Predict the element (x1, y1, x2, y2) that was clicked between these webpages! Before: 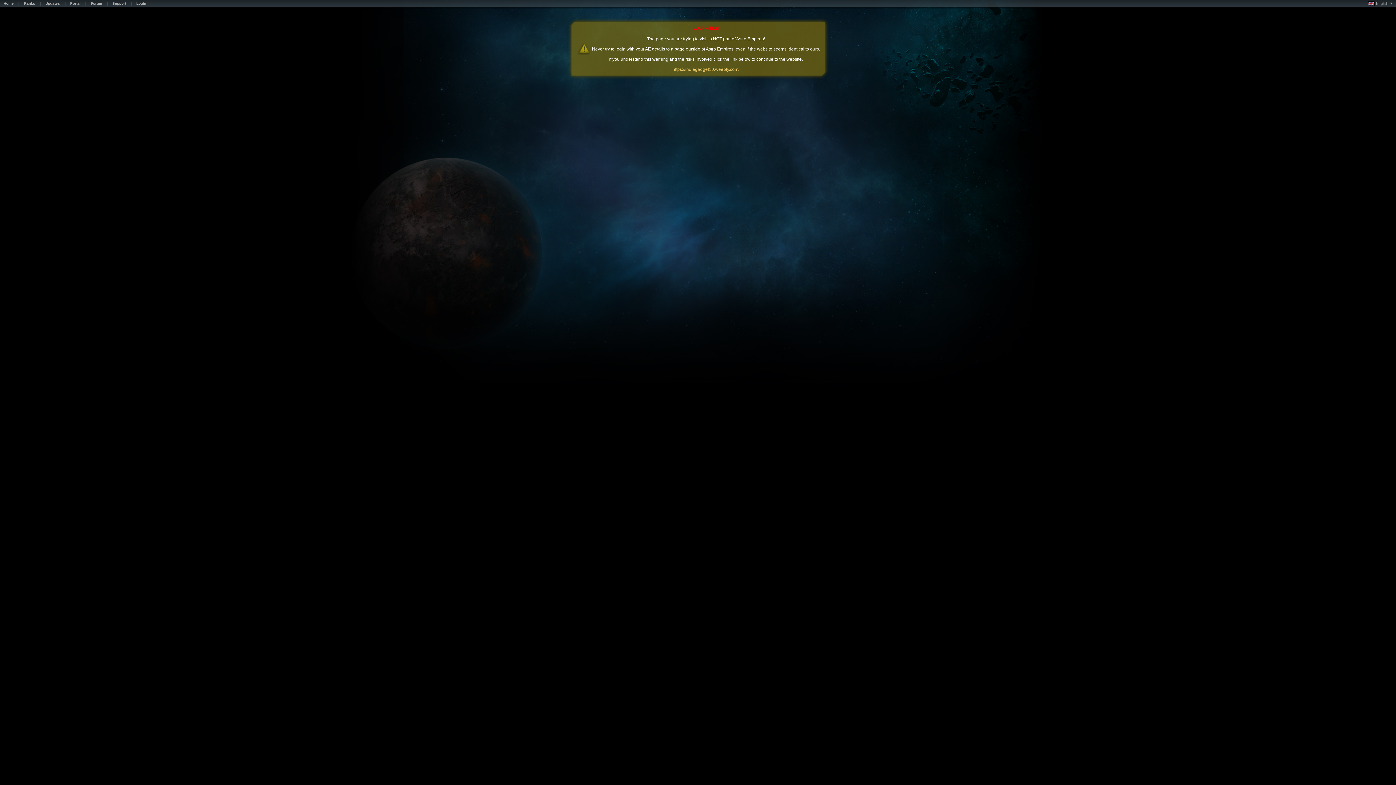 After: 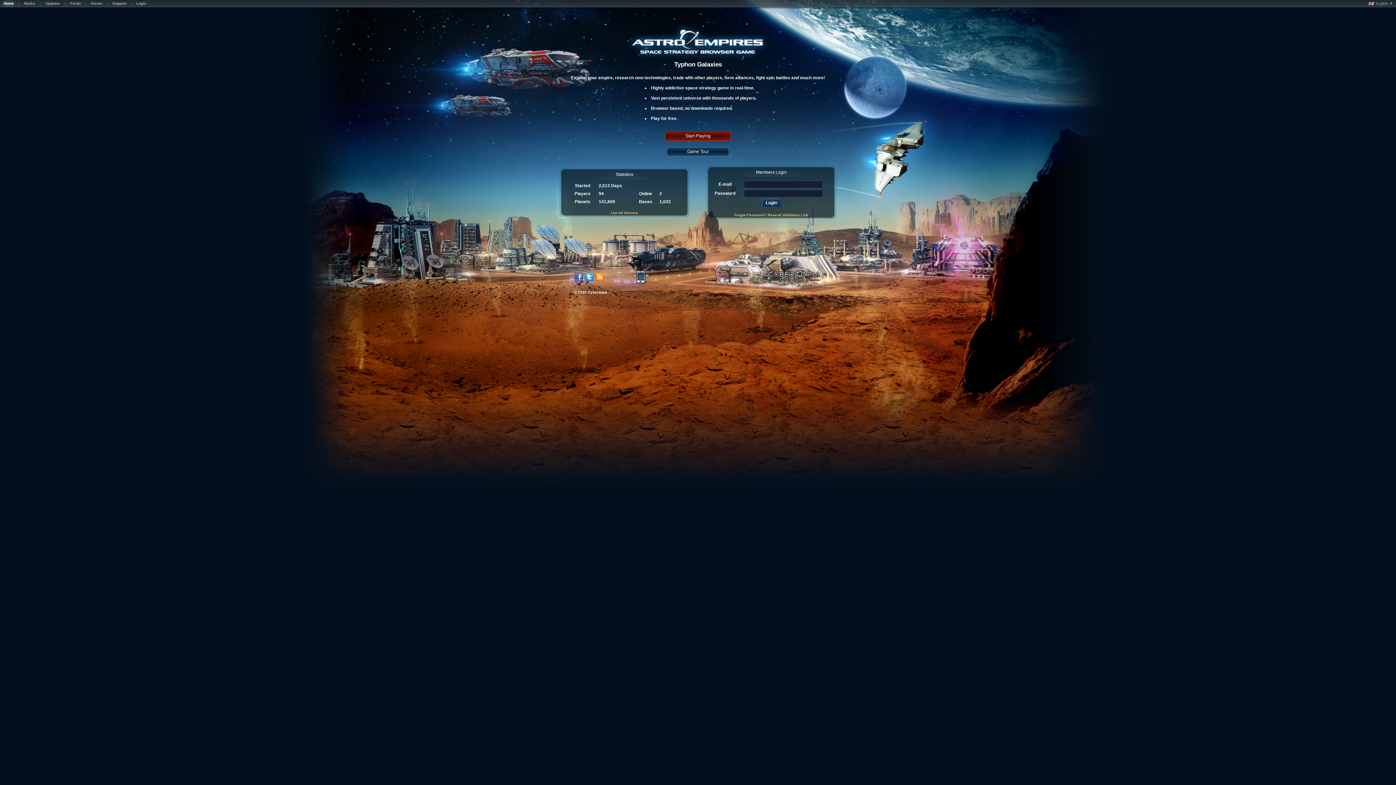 Action: label: Home bbox: (0, 1, 17, 7)